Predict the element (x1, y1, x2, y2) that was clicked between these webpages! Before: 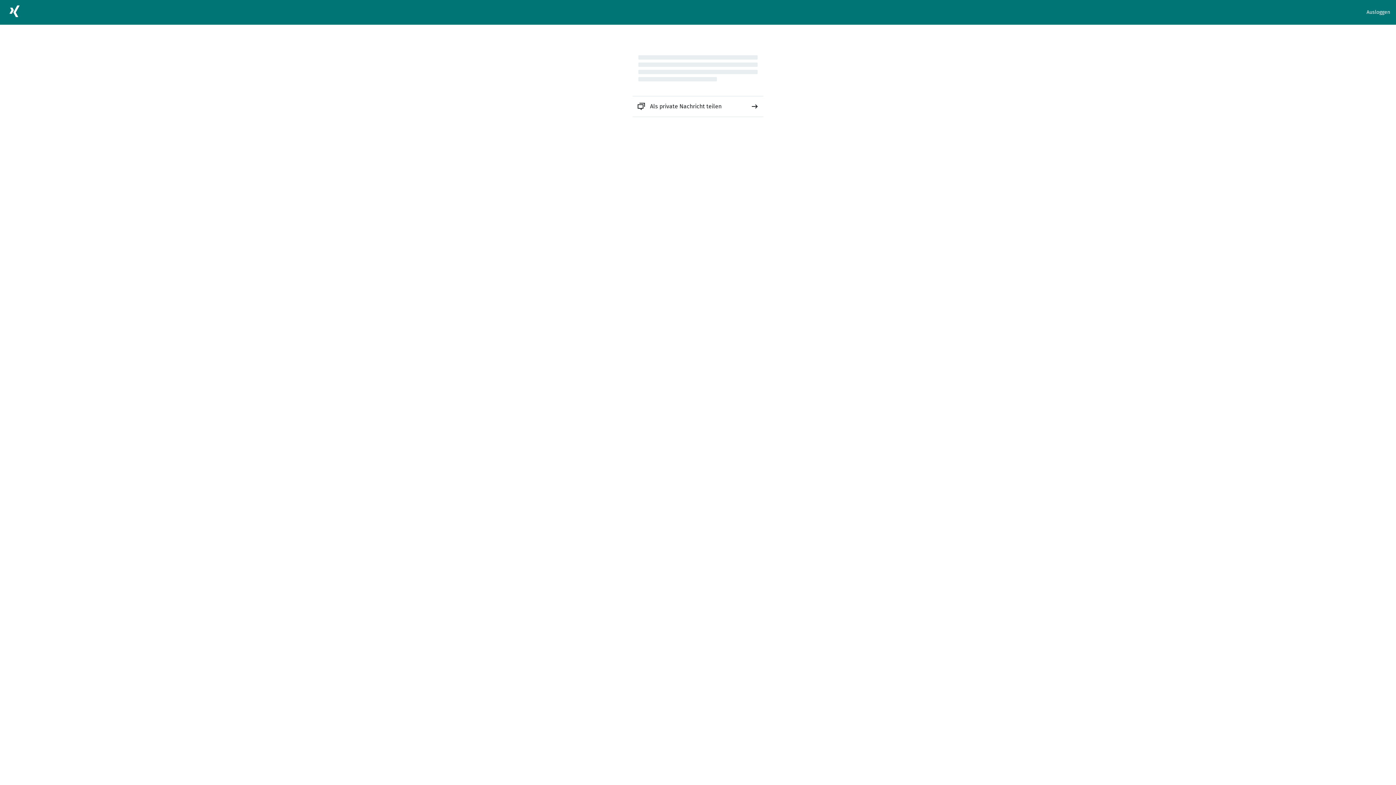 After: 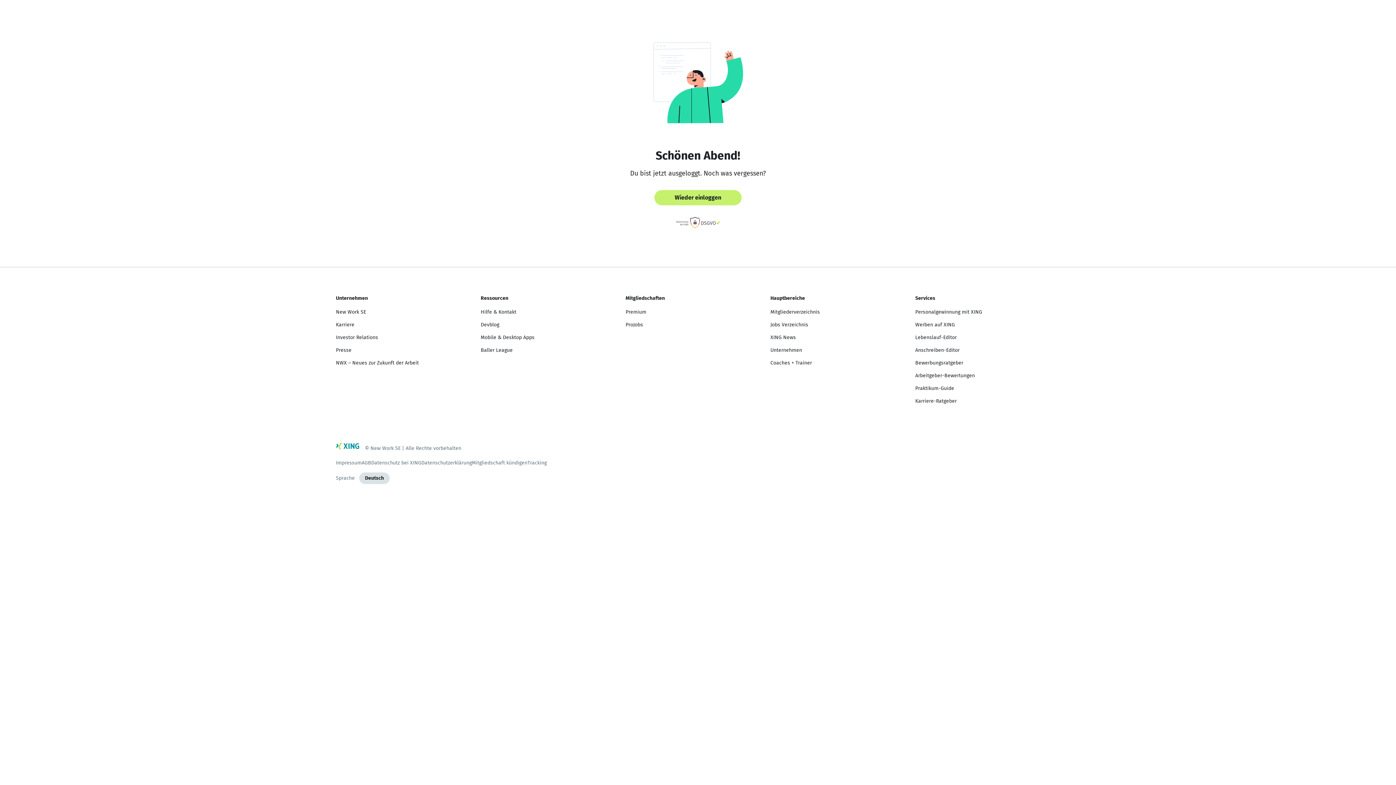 Action: label: Ausloggen bbox: (1366, 8, 1390, 16)